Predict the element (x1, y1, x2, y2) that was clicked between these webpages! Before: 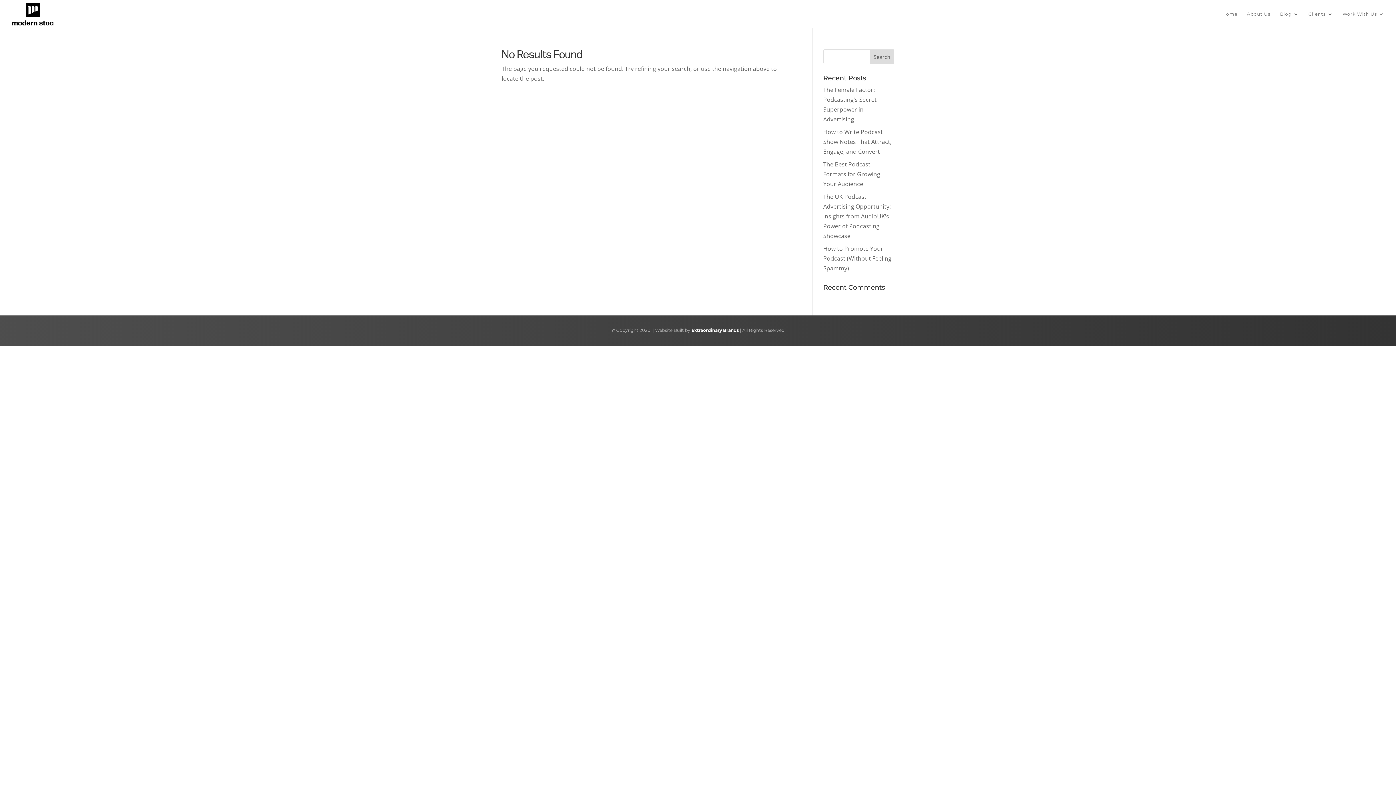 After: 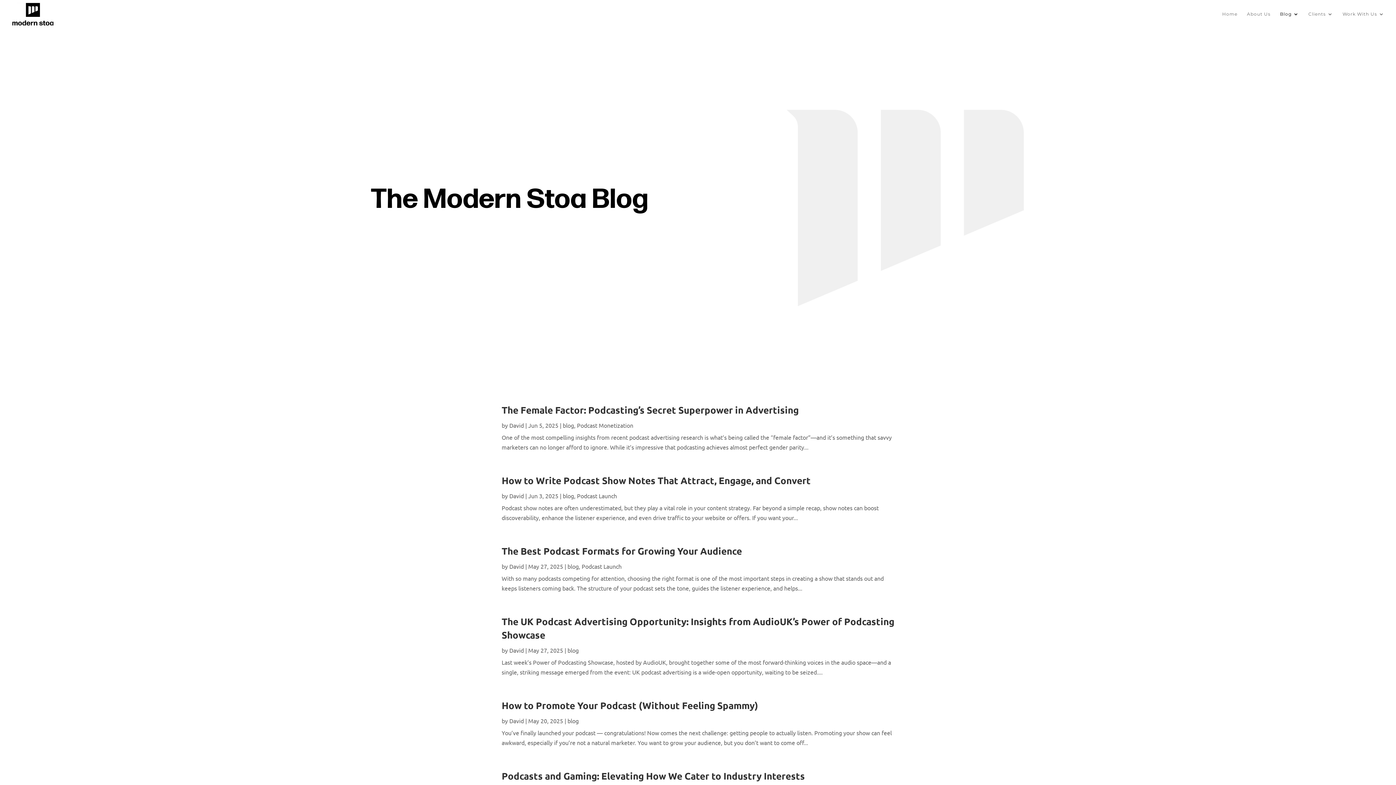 Action: bbox: (1280, 11, 1299, 28) label: Blog